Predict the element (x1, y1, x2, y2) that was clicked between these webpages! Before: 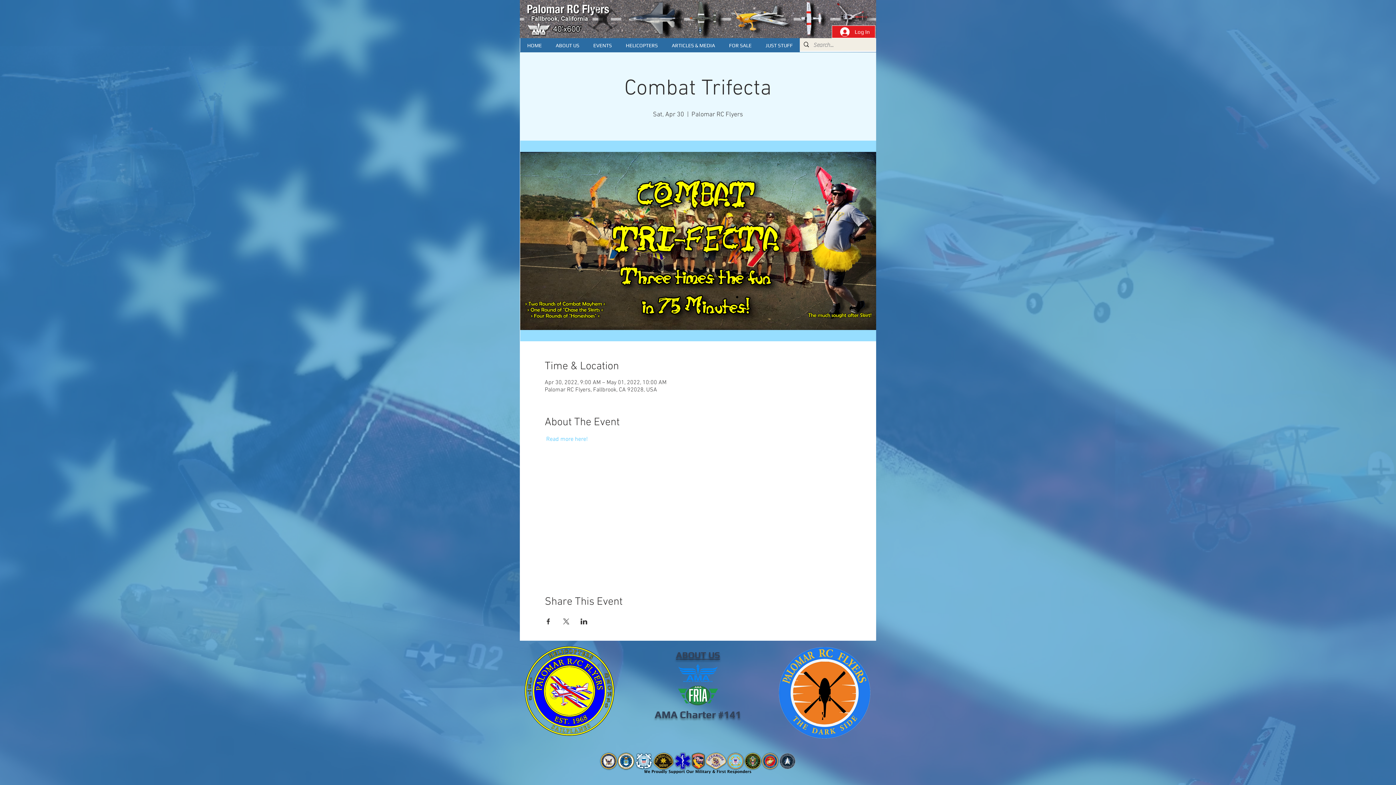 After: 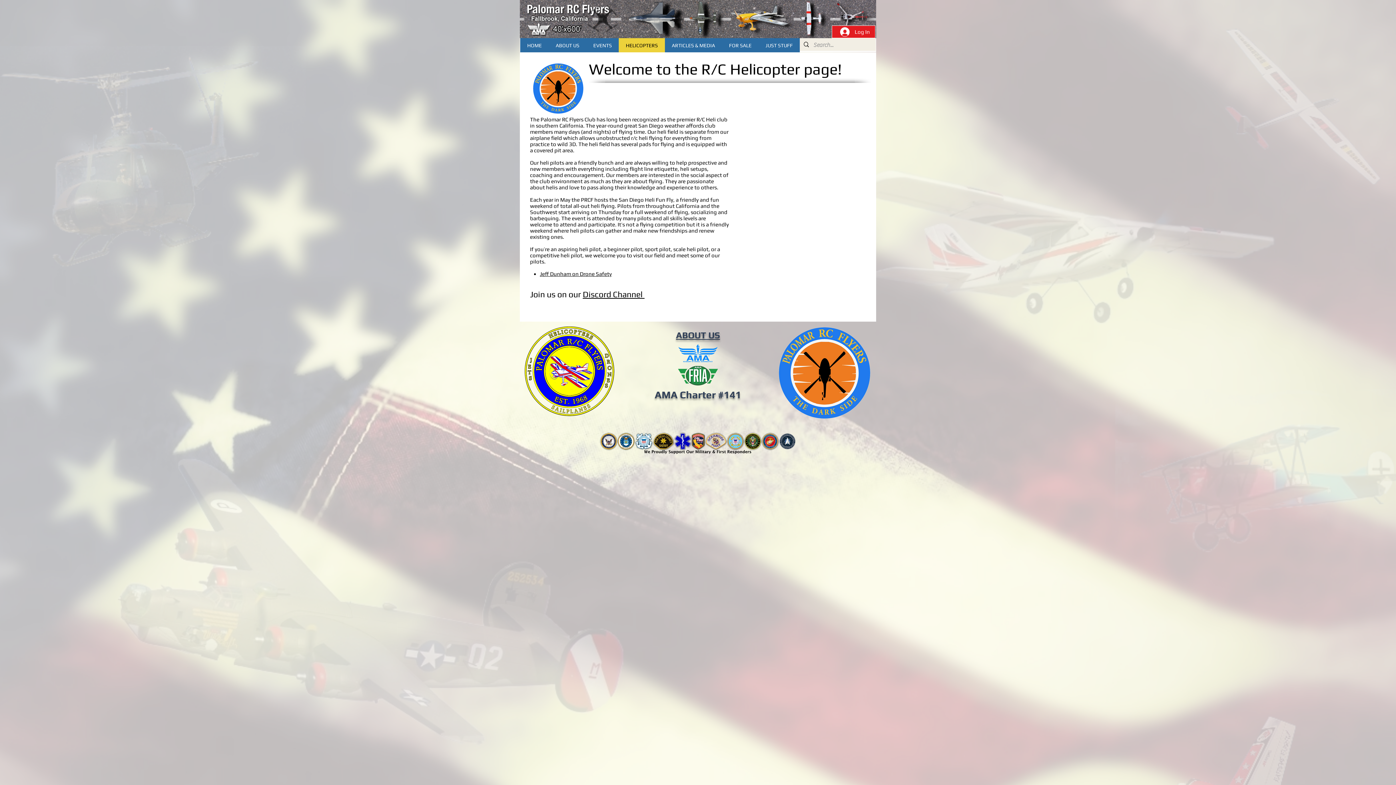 Action: label: HELICOPTERS bbox: (619, 38, 664, 52)